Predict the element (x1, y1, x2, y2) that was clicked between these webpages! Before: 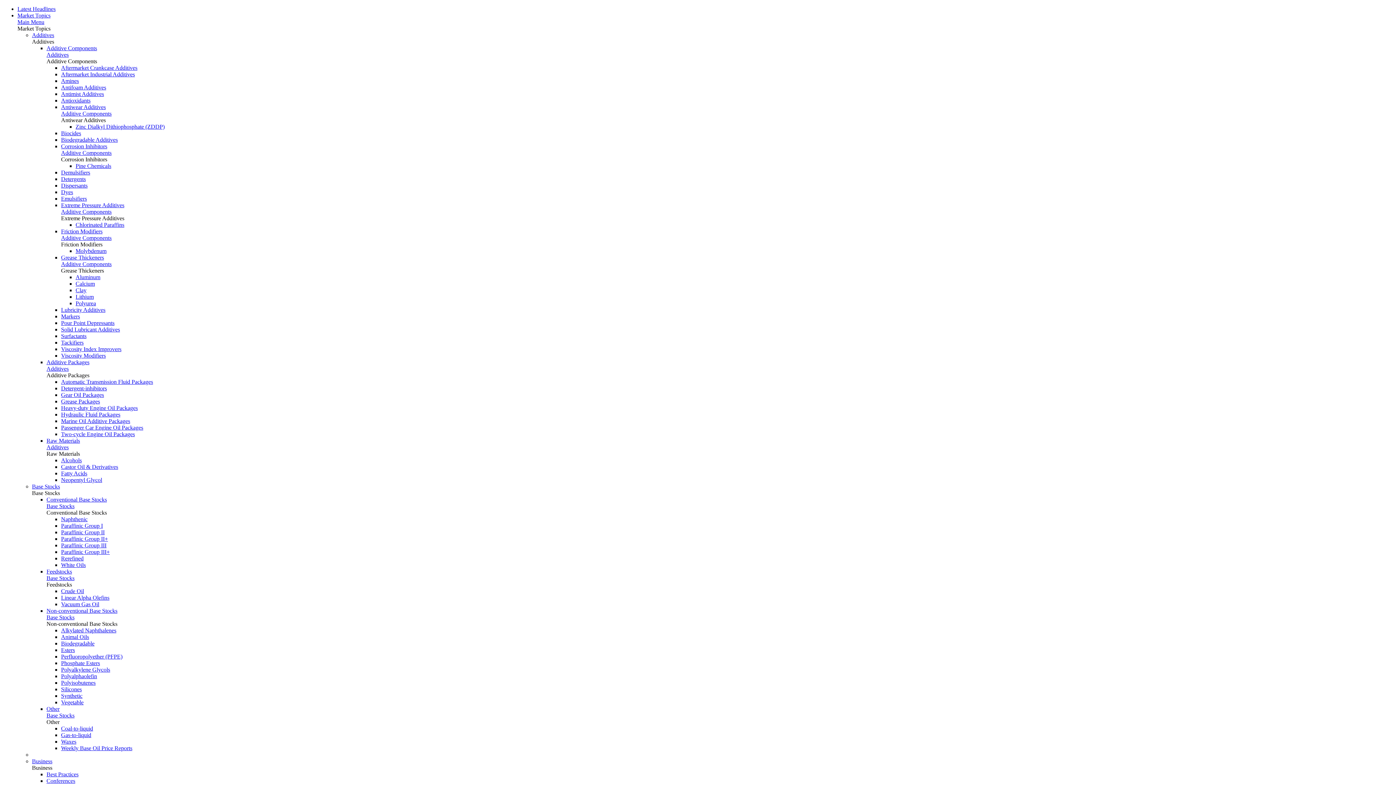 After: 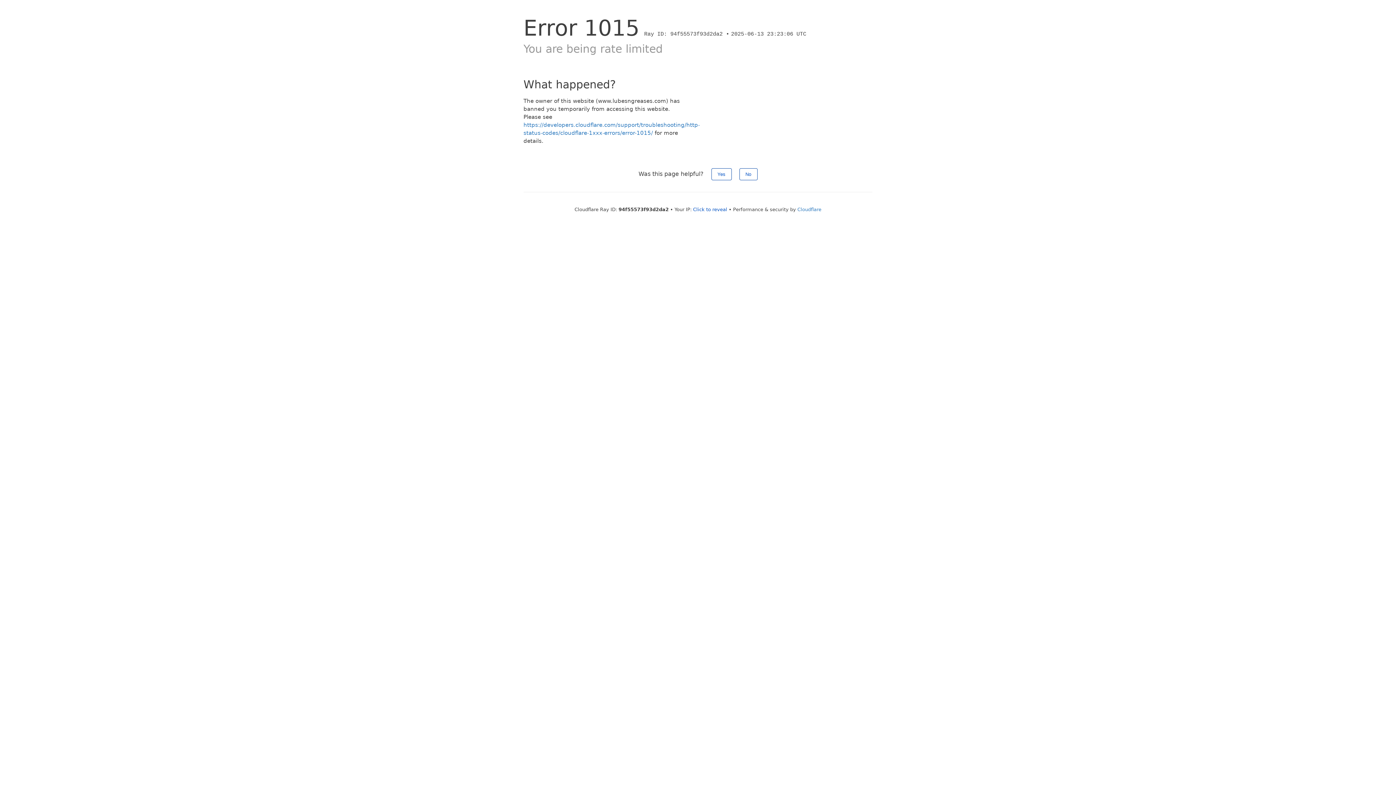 Action: label: Additive Components bbox: (46, 45, 97, 51)